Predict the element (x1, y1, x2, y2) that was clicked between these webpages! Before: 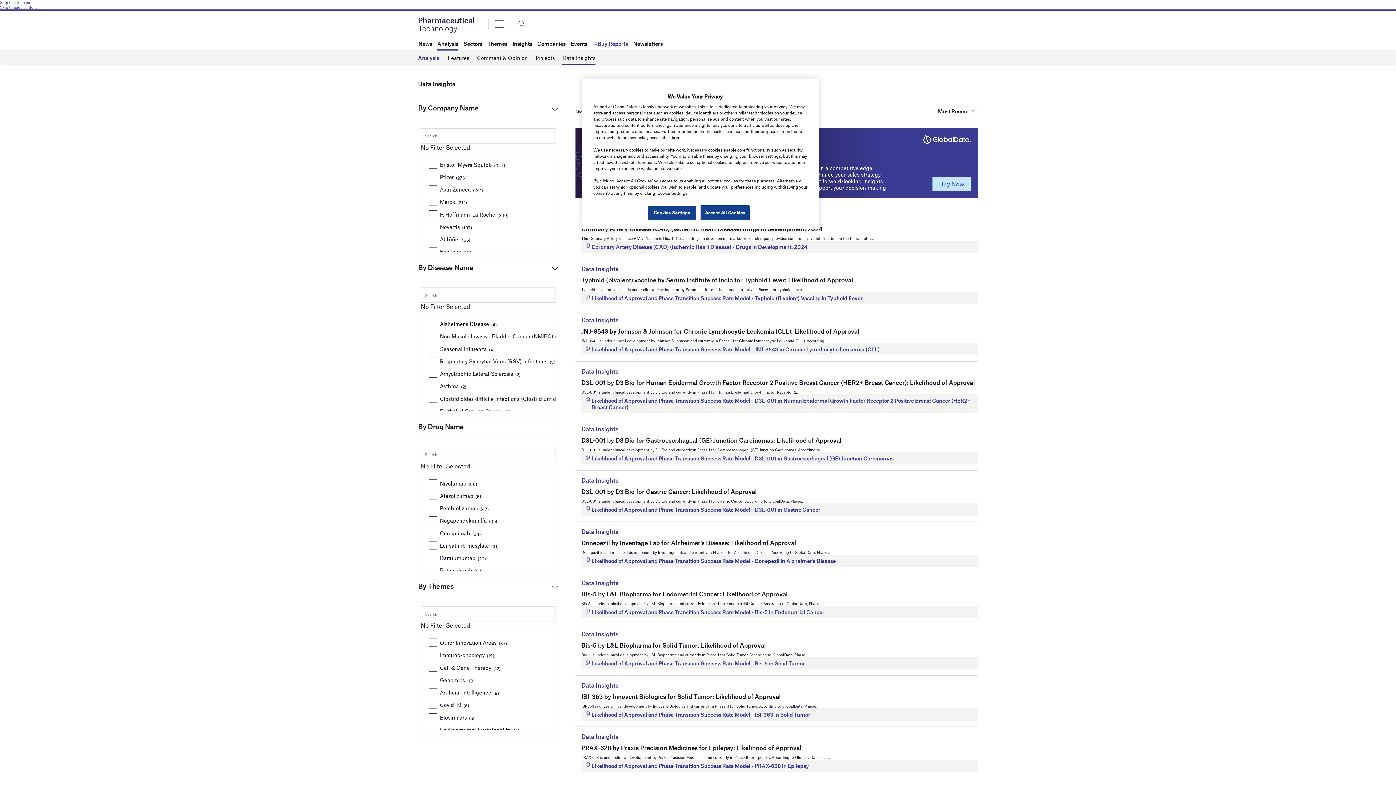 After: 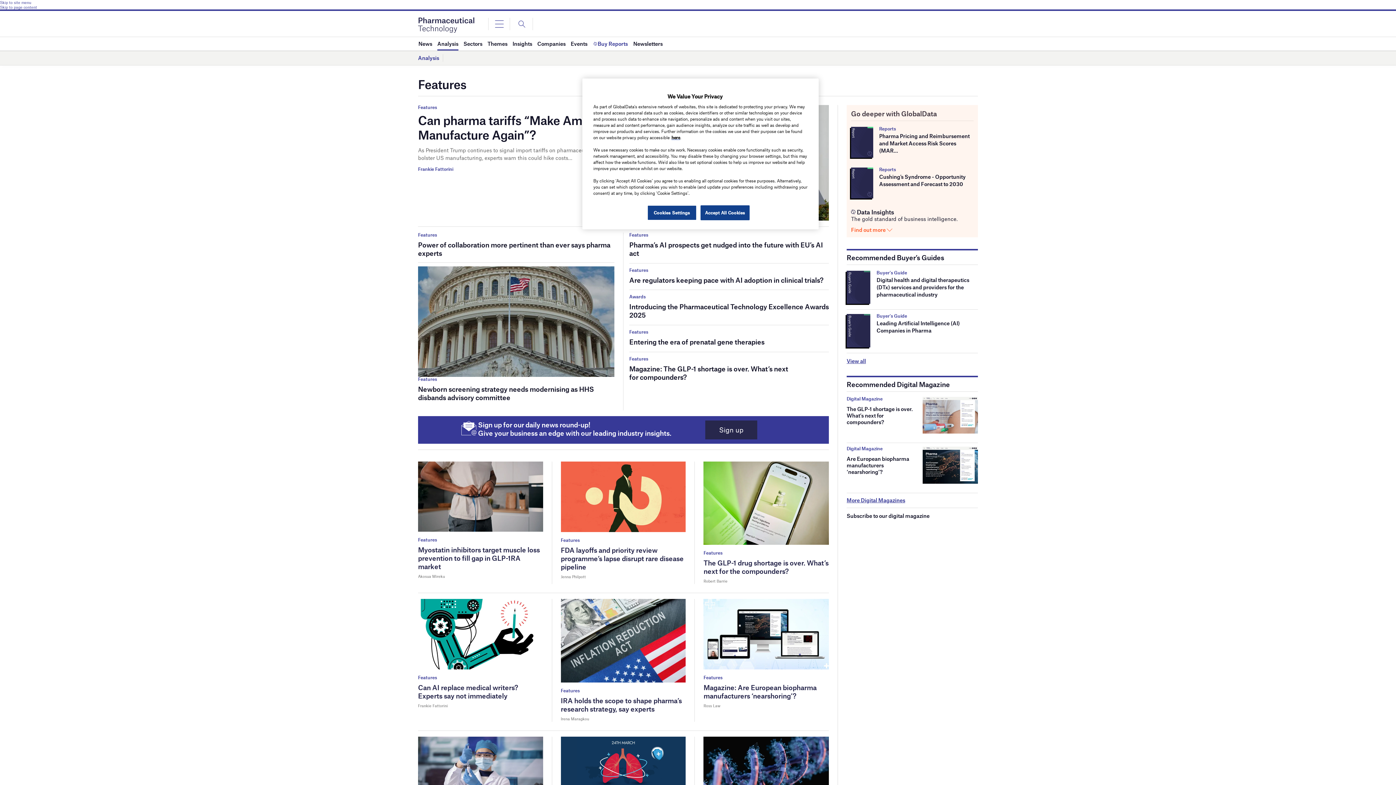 Action: label: Features bbox: (448, 51, 469, 64)